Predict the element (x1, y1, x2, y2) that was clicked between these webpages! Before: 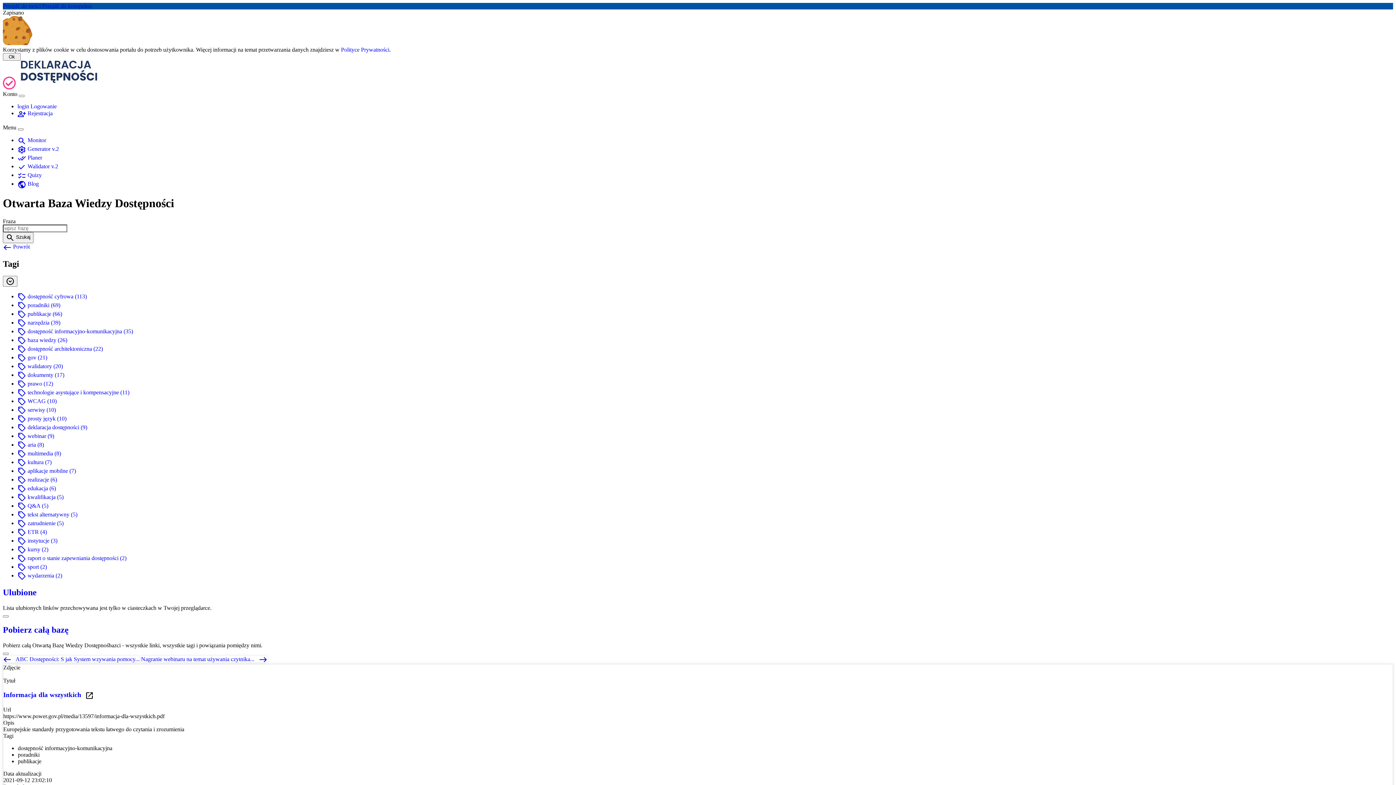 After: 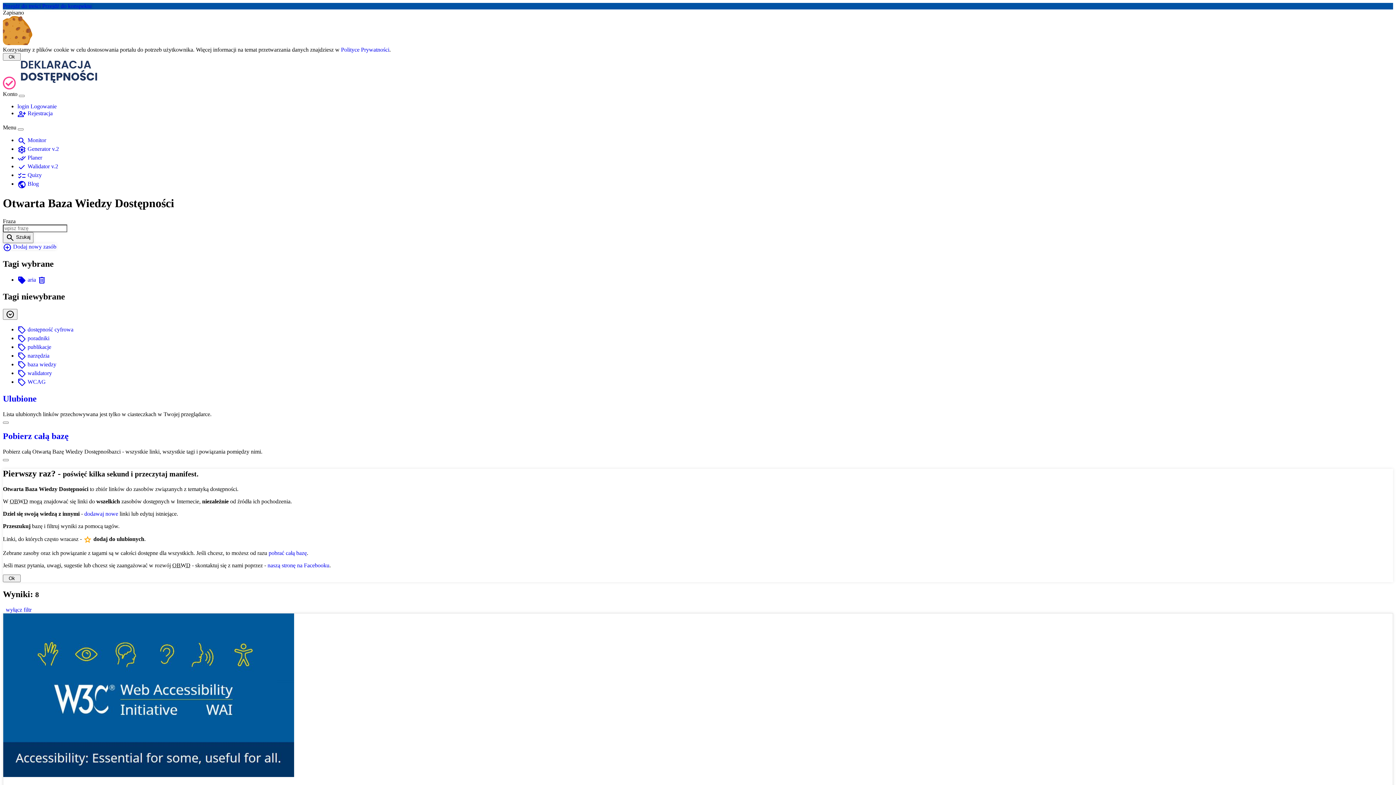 Action: bbox: (17, 441, 44, 448) label: sell aria (8)